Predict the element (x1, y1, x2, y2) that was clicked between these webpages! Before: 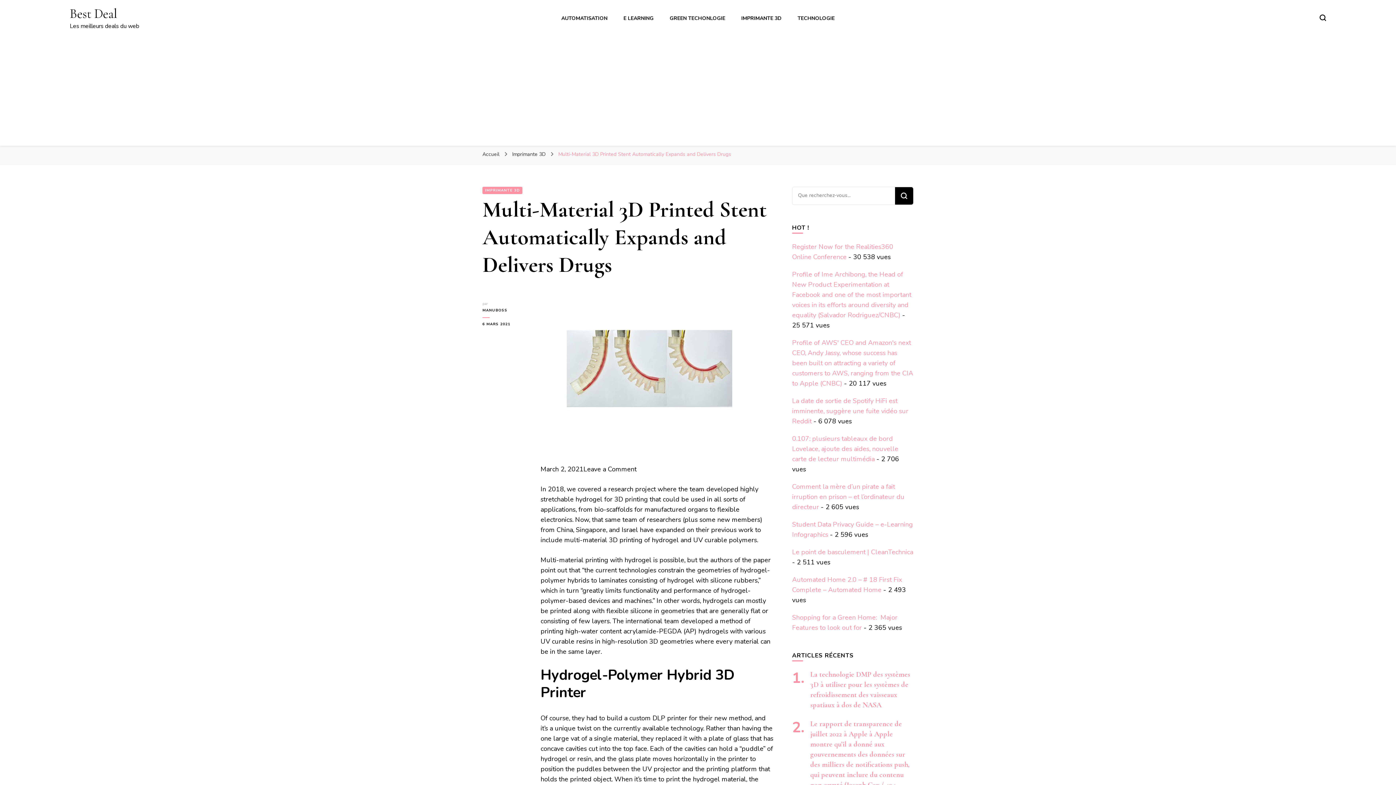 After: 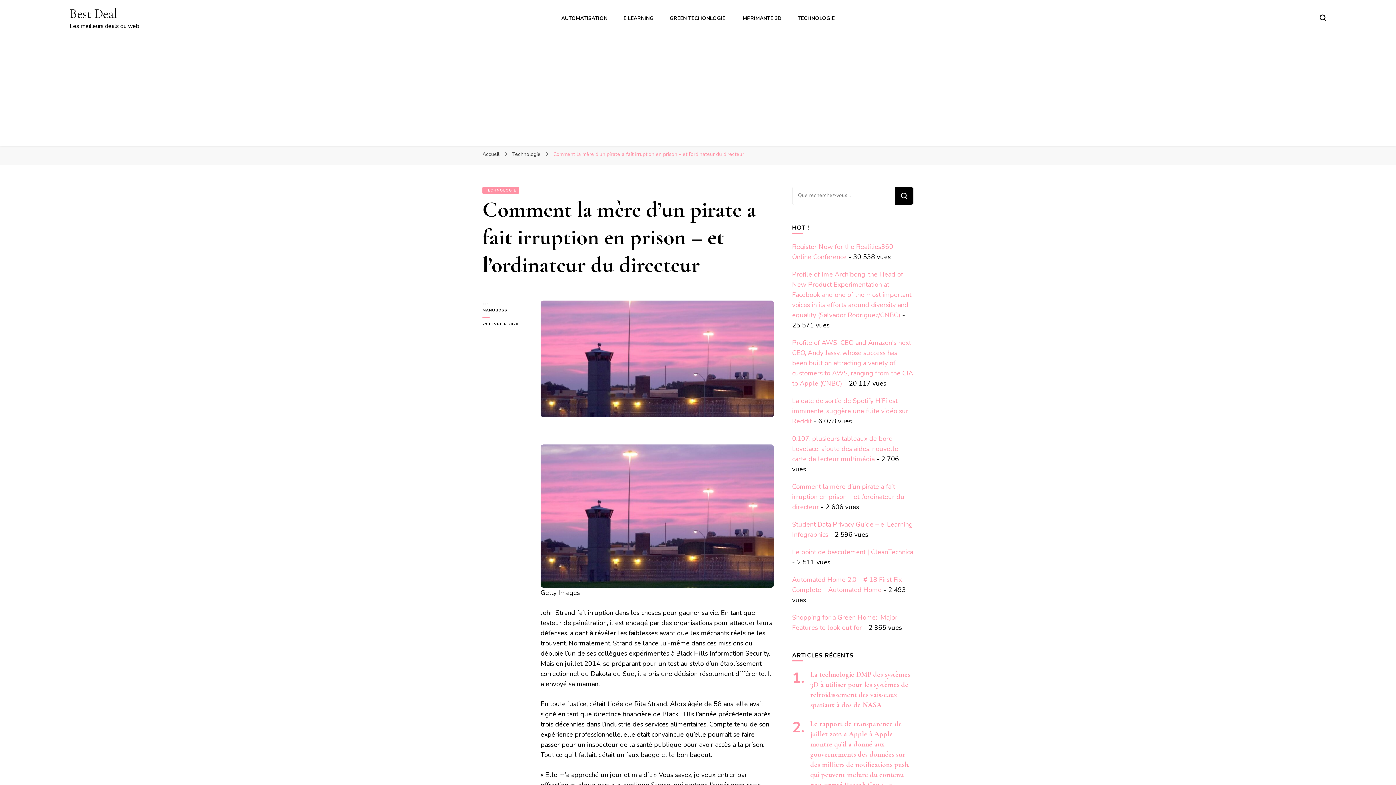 Action: label: Comment la mère d’un pirate a fait irruption en prison – et l’ordinateur du directeur bbox: (792, 482, 904, 511)